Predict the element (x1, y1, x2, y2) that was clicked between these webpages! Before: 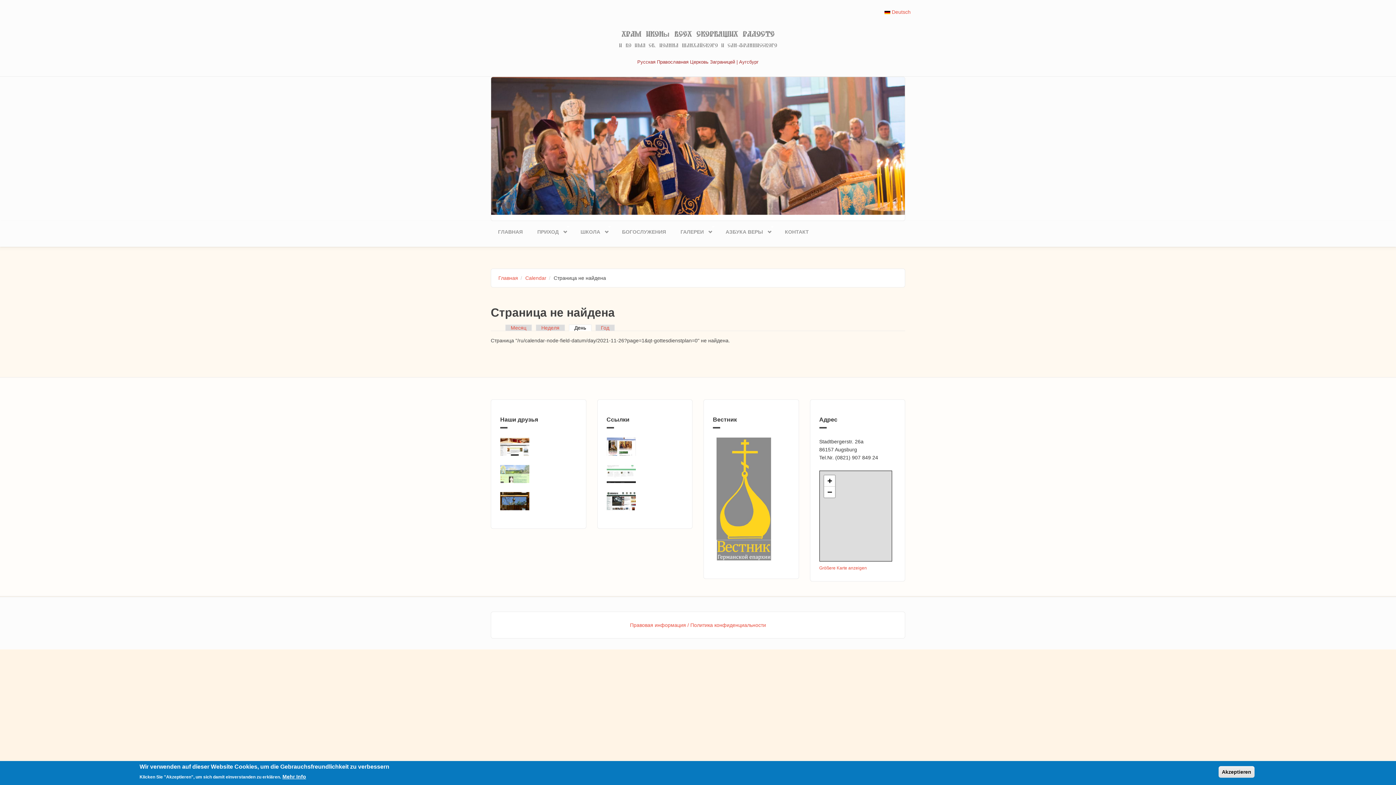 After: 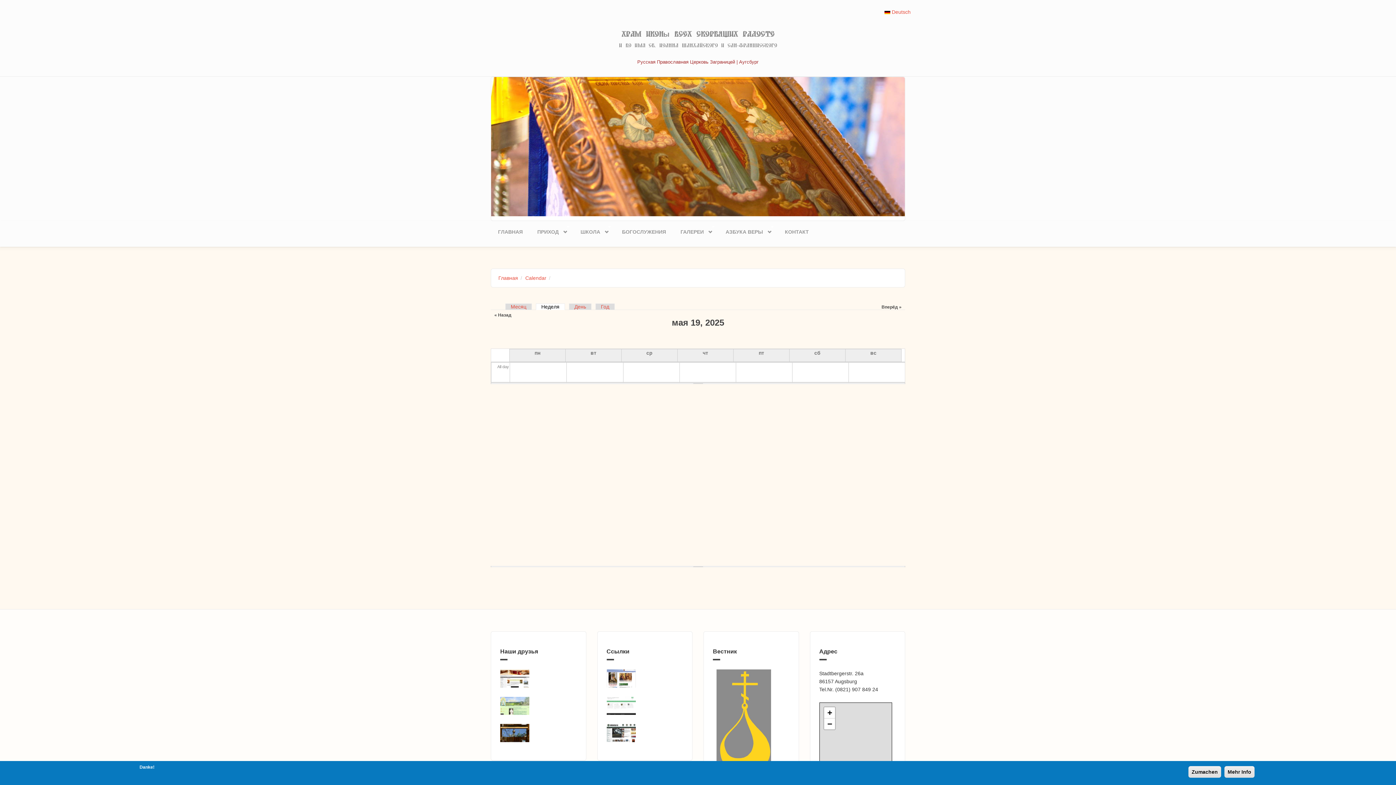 Action: bbox: (536, 324, 565, 330) label: Неделя